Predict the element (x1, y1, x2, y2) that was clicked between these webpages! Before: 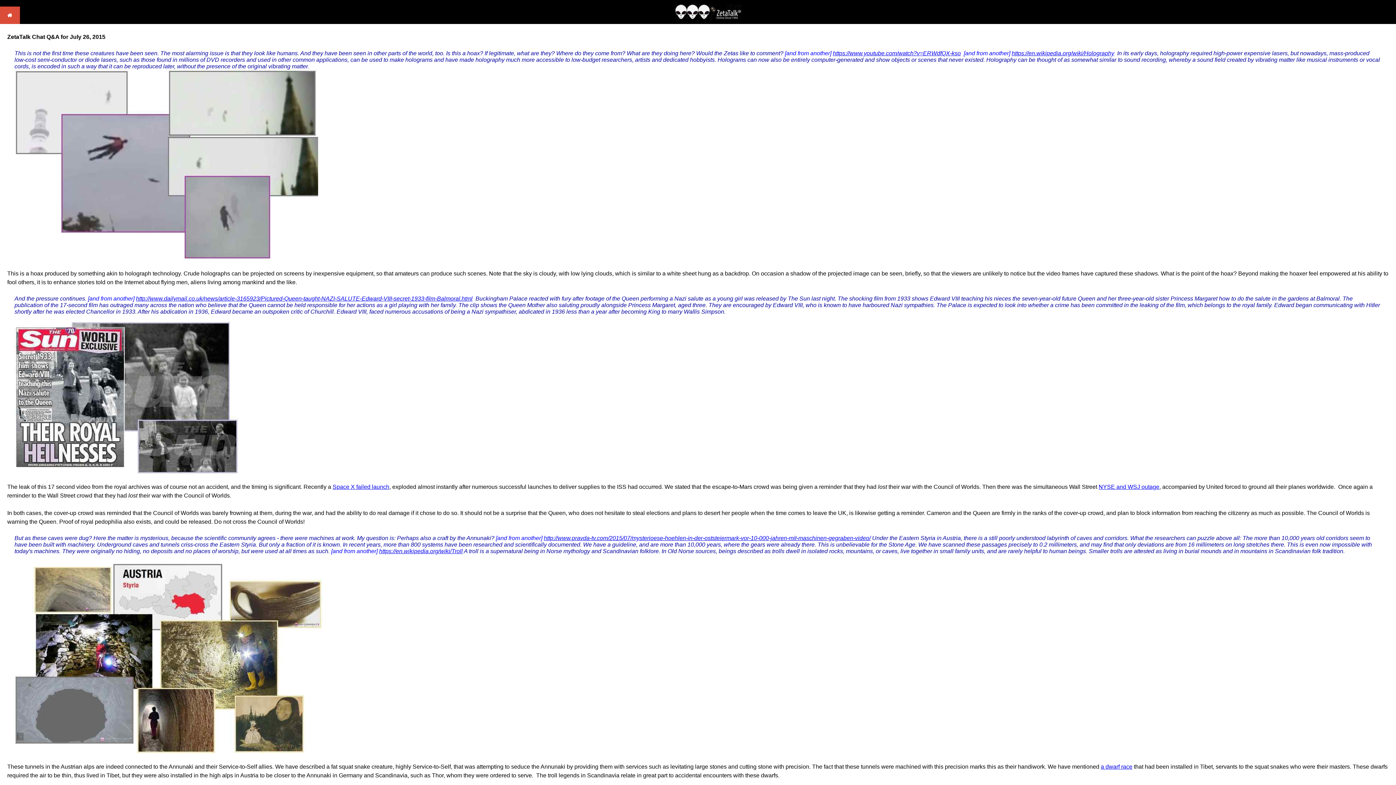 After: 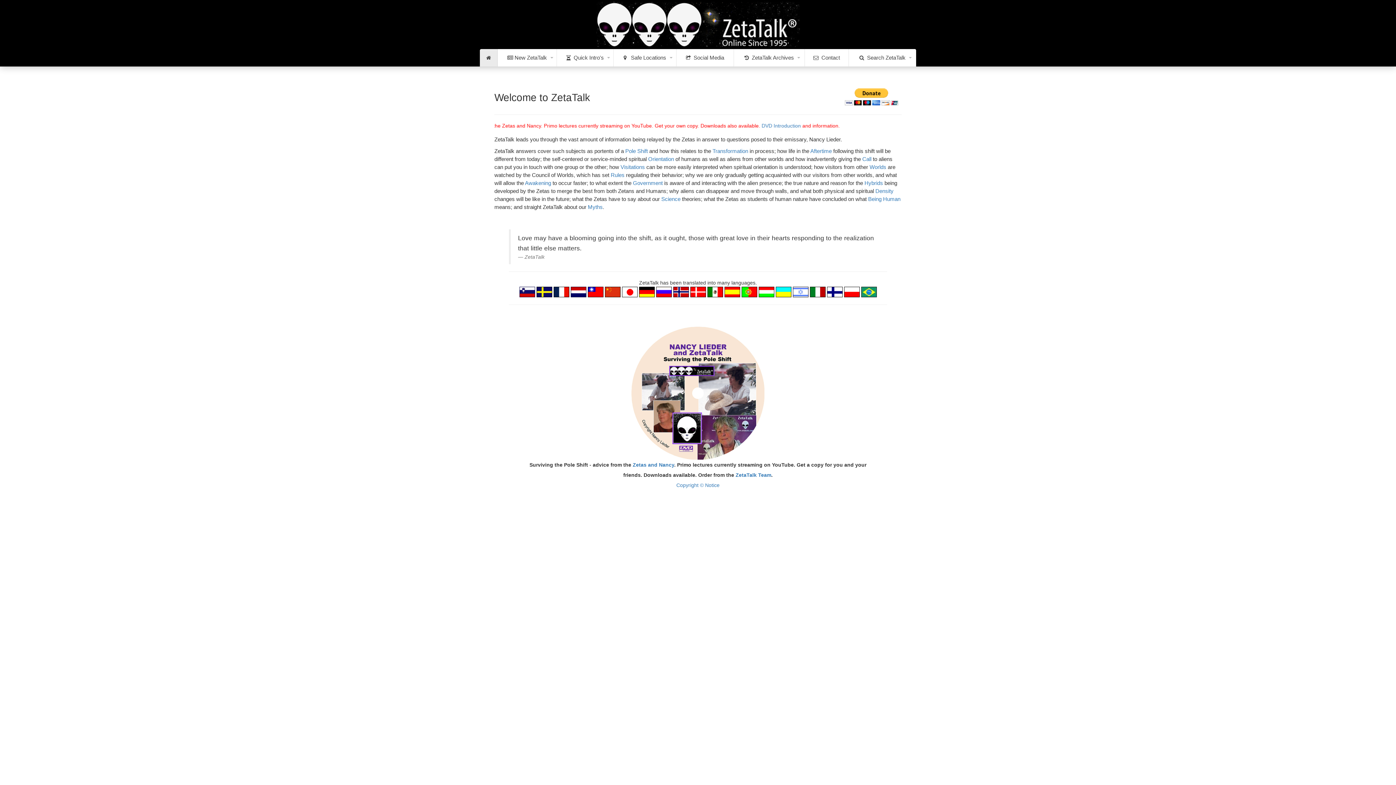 Action: bbox: (0, 18, 20, 25)